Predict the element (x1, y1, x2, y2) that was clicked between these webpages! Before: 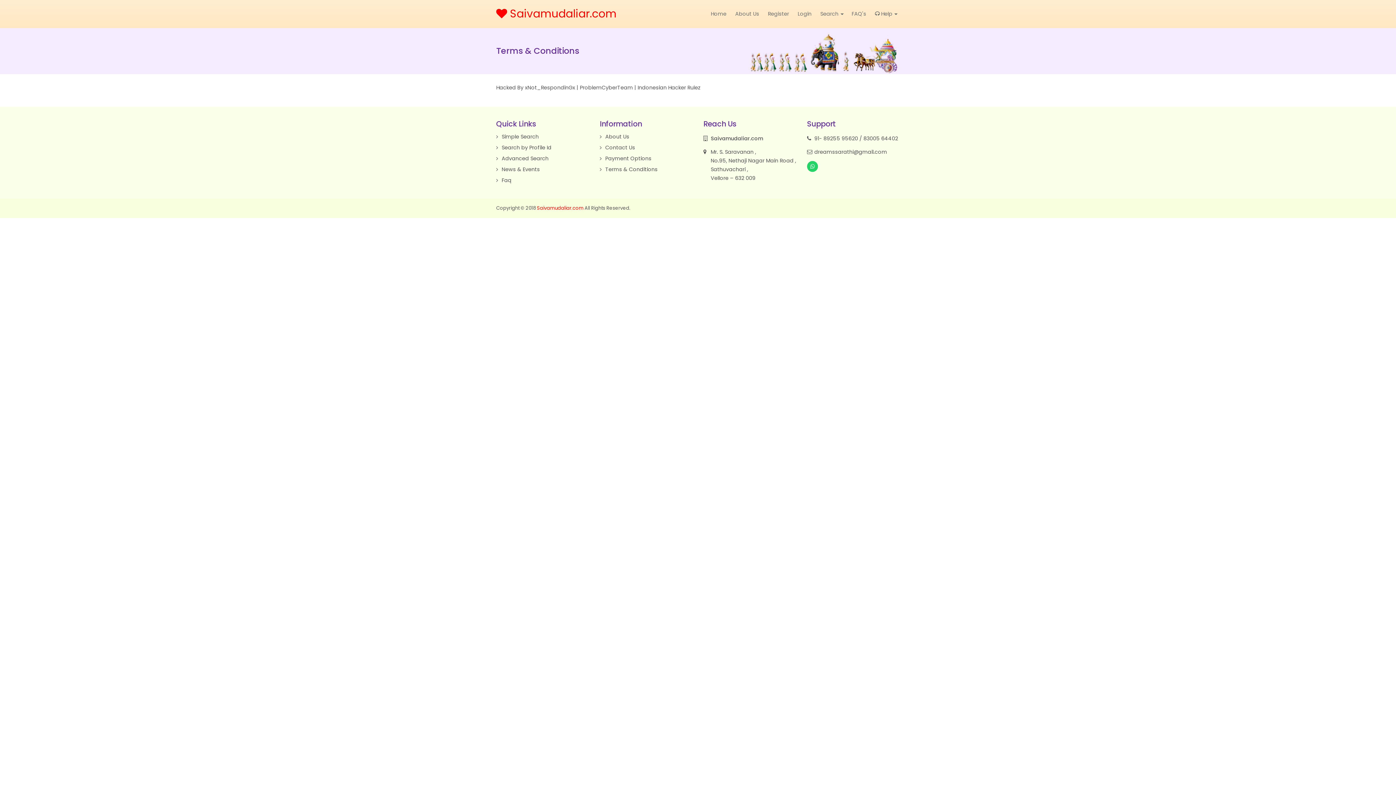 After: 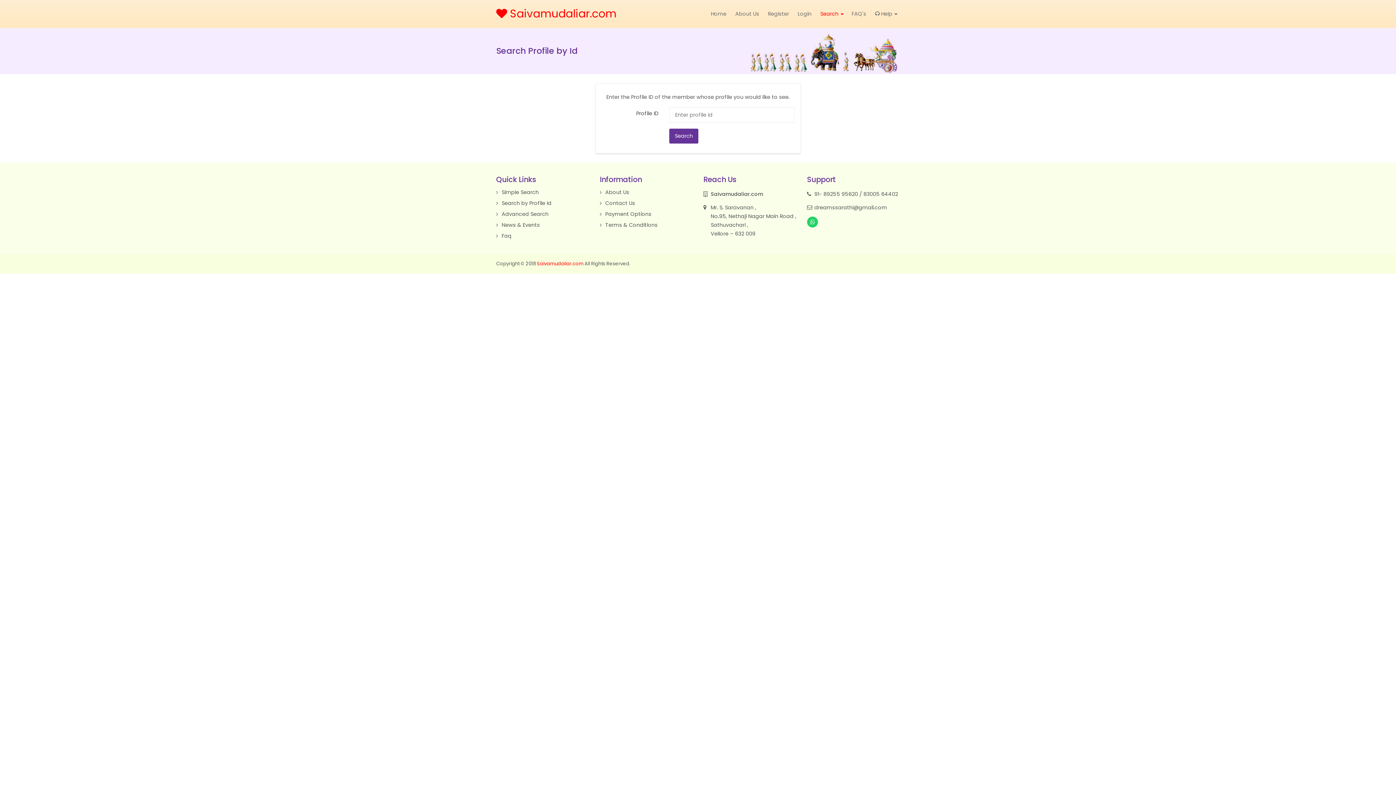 Action: label: Search by Profile Id bbox: (496, 144, 551, 151)